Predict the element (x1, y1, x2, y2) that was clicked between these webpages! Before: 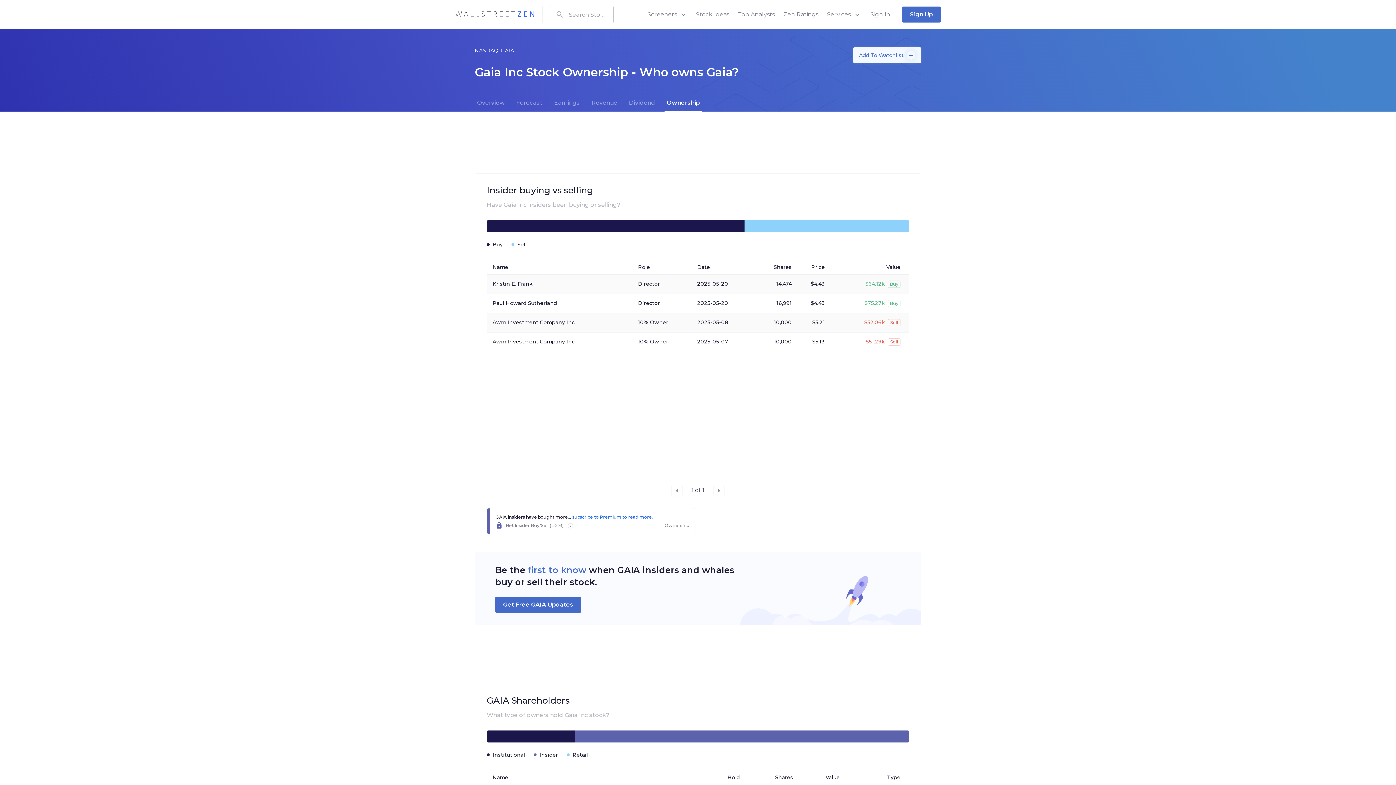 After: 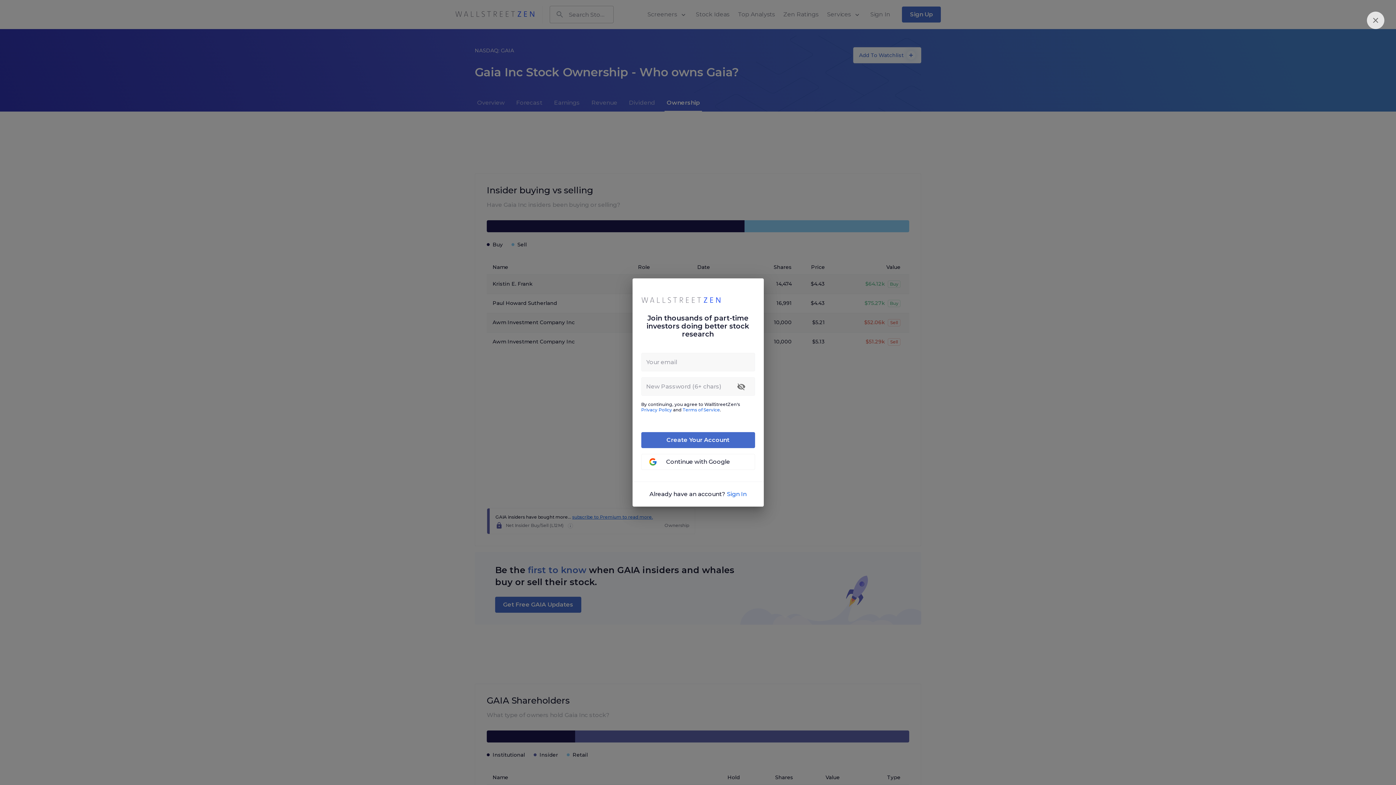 Action: label: Get Free GAIA Updates bbox: (495, 597, 581, 613)